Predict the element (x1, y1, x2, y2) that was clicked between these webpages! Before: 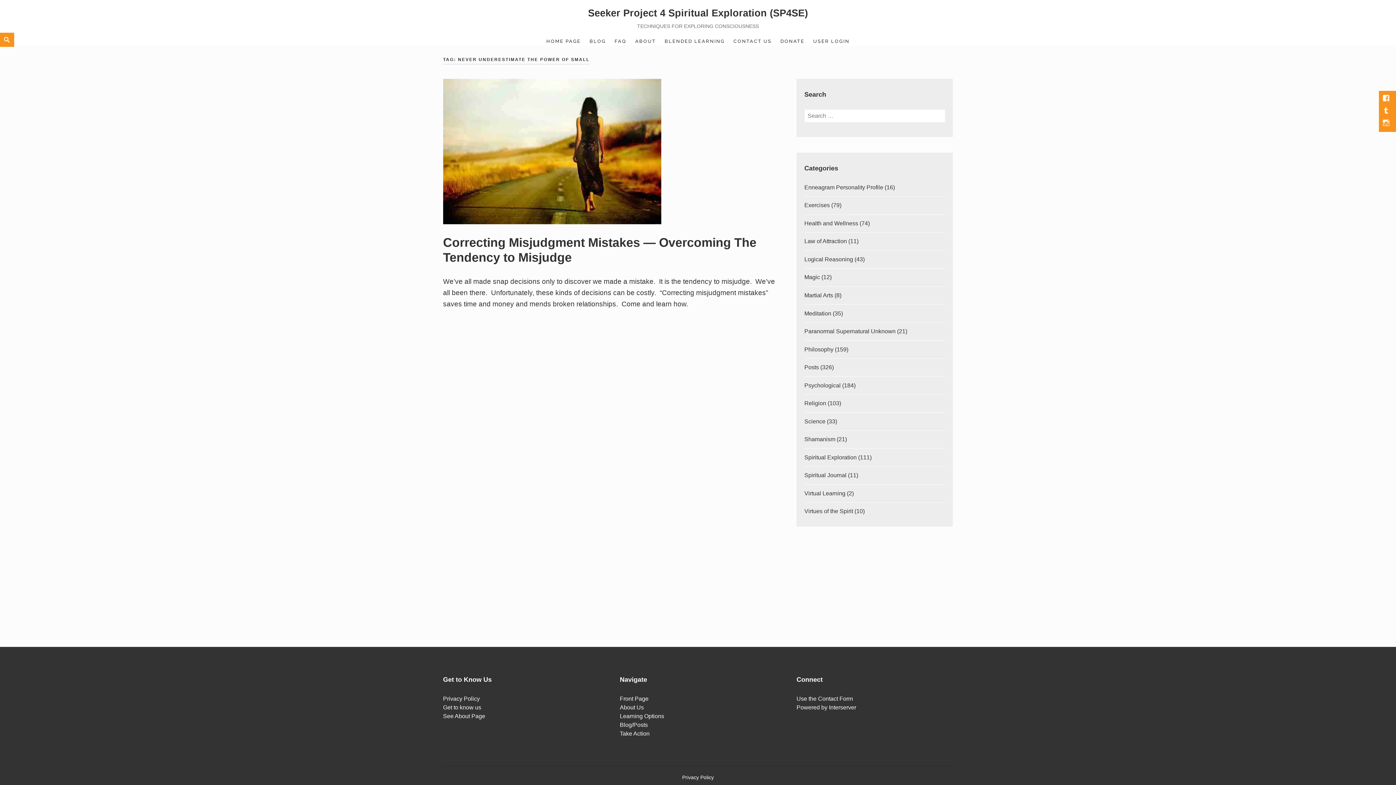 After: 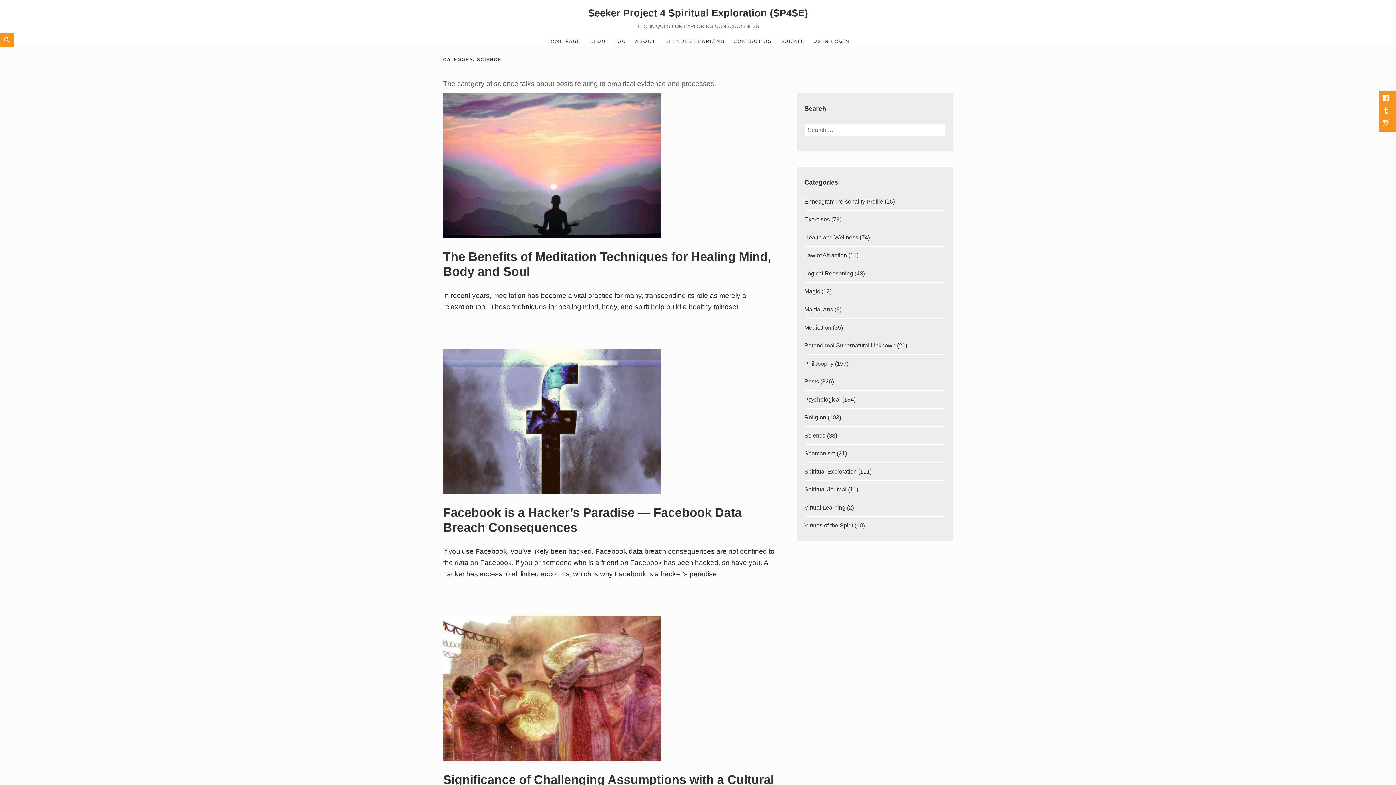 Action: bbox: (804, 418, 825, 424) label: Science